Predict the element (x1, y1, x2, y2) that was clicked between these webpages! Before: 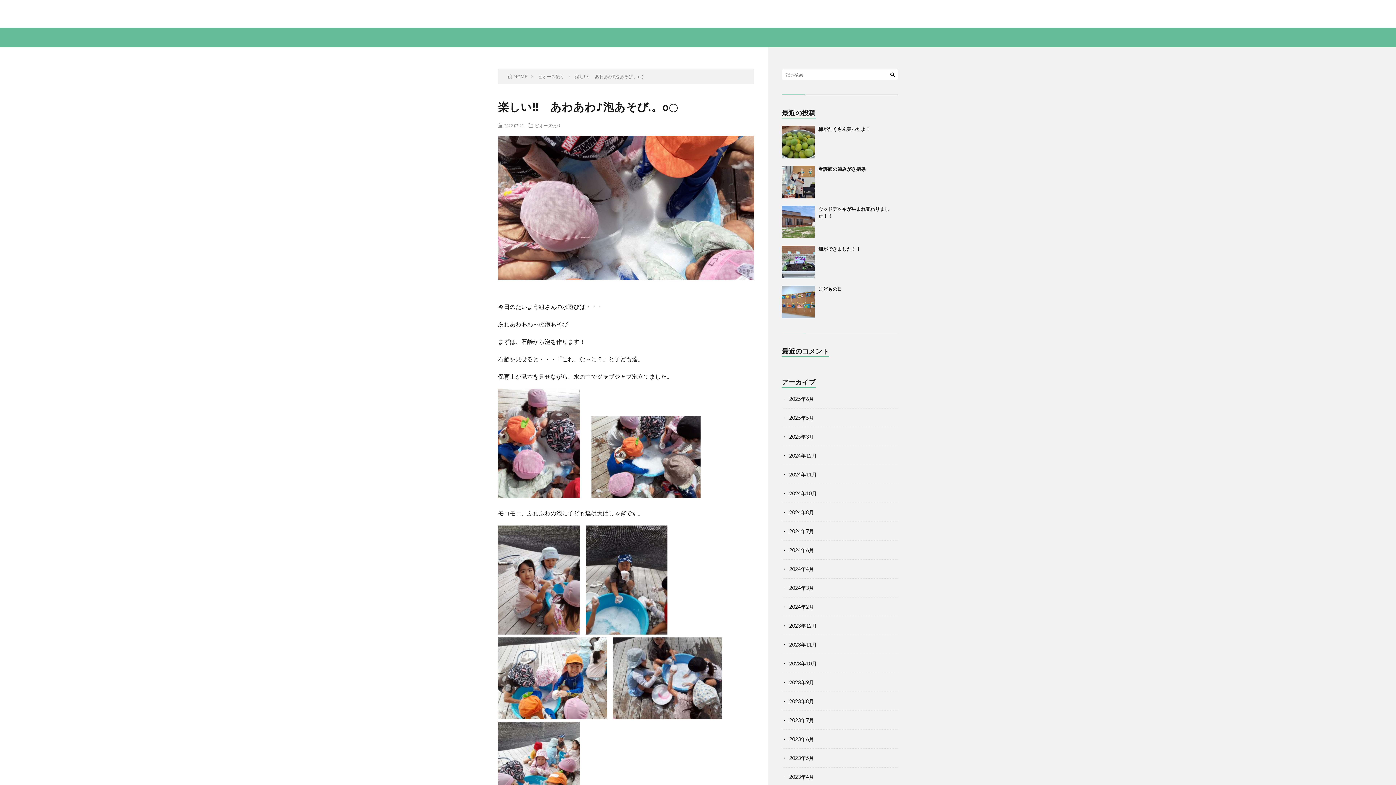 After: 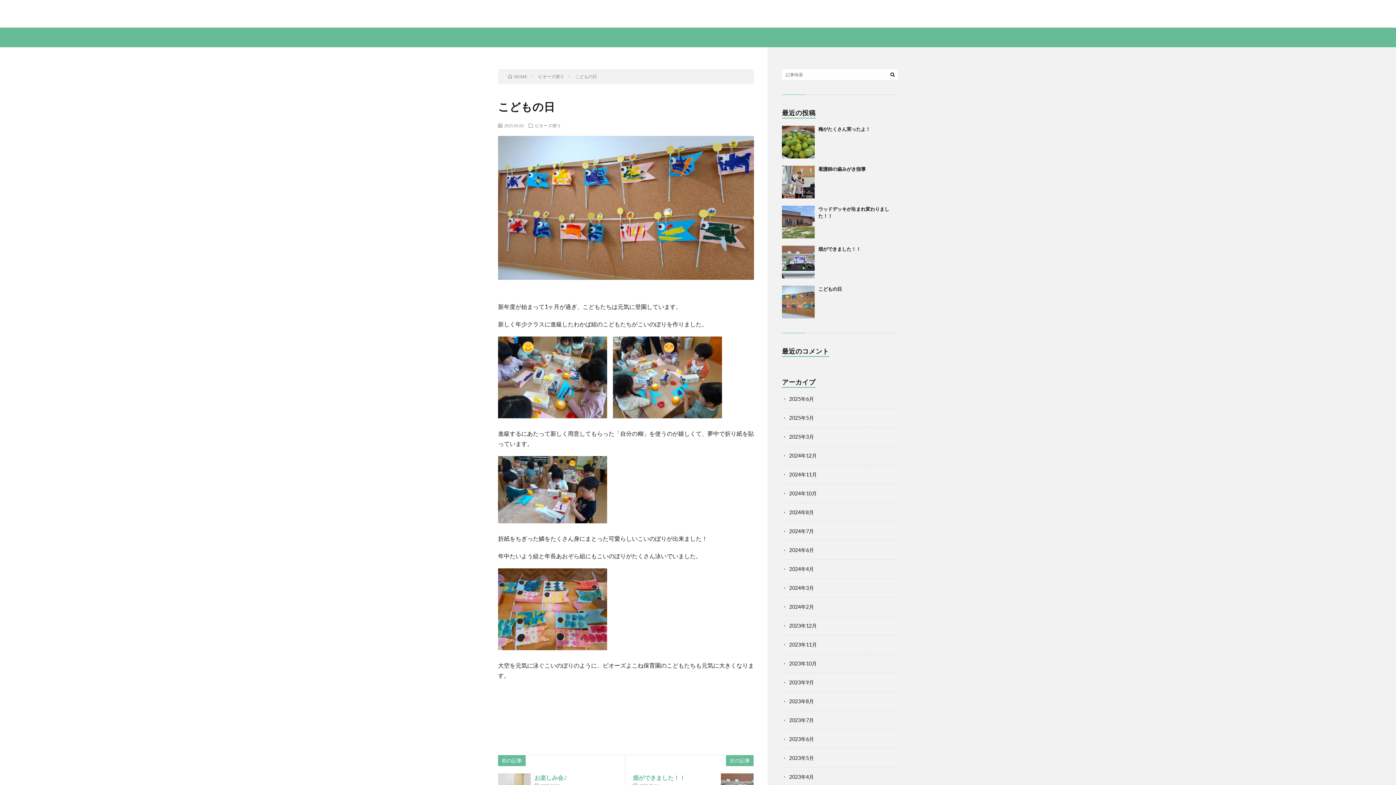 Action: bbox: (782, 285, 814, 318)